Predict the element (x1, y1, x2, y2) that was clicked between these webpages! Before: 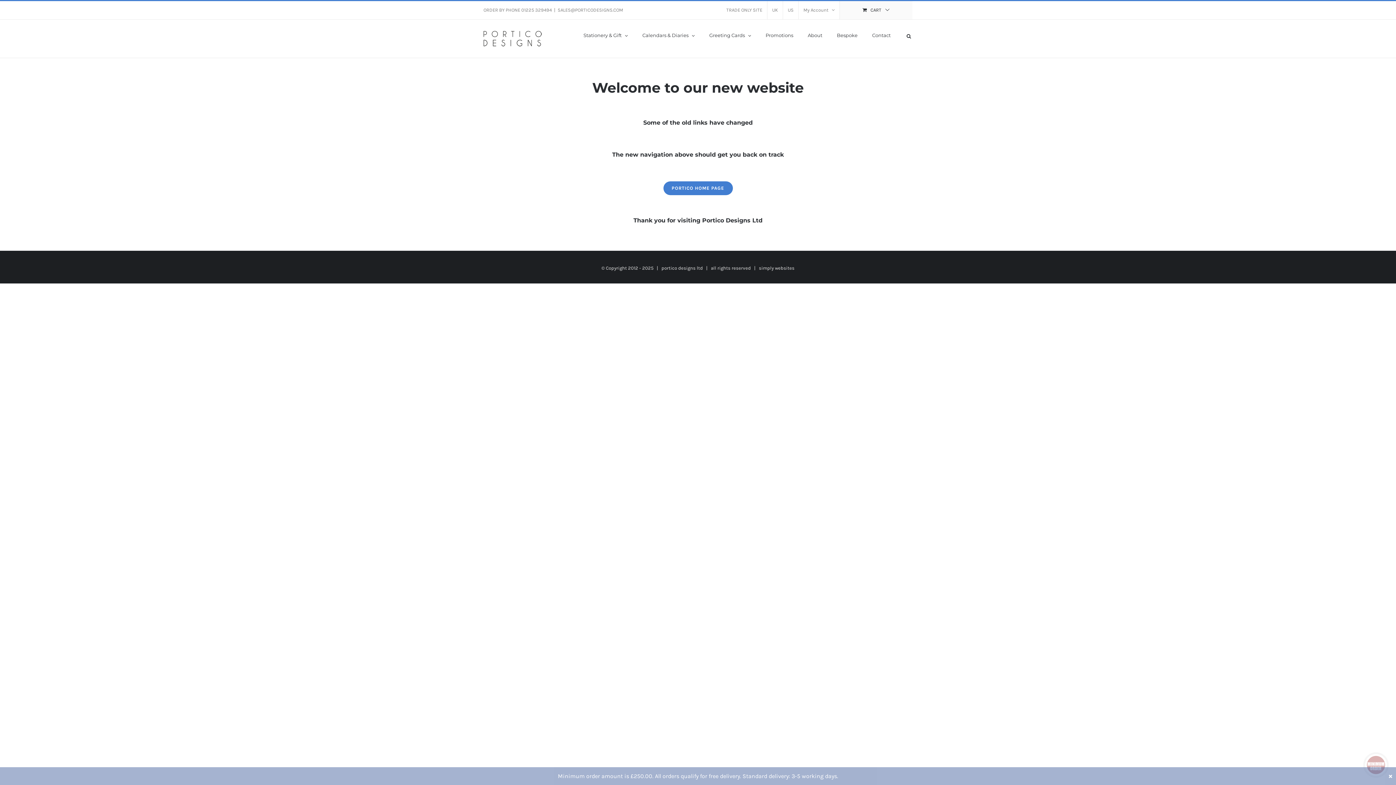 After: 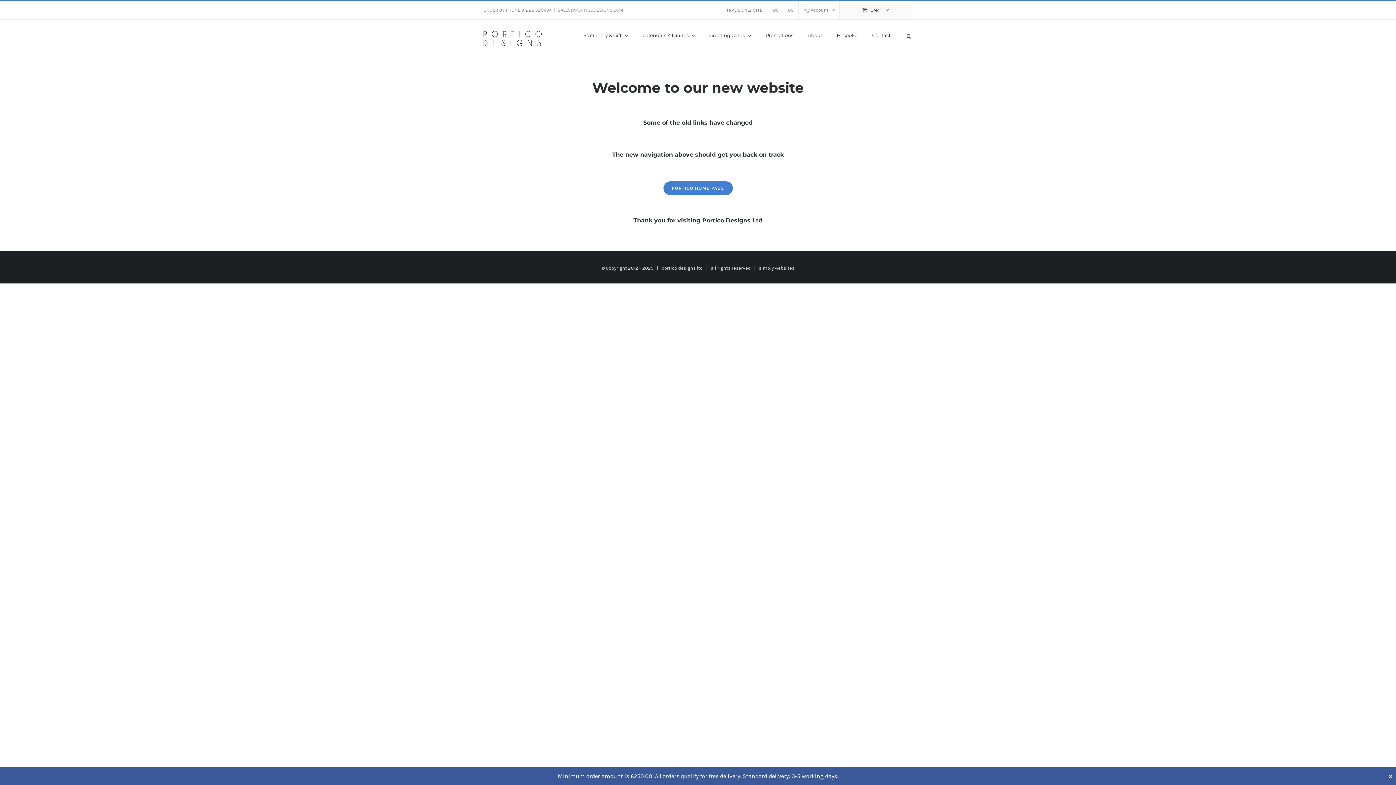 Action: label: SALES@PORTICODESIGNS.COM bbox: (557, 7, 623, 12)